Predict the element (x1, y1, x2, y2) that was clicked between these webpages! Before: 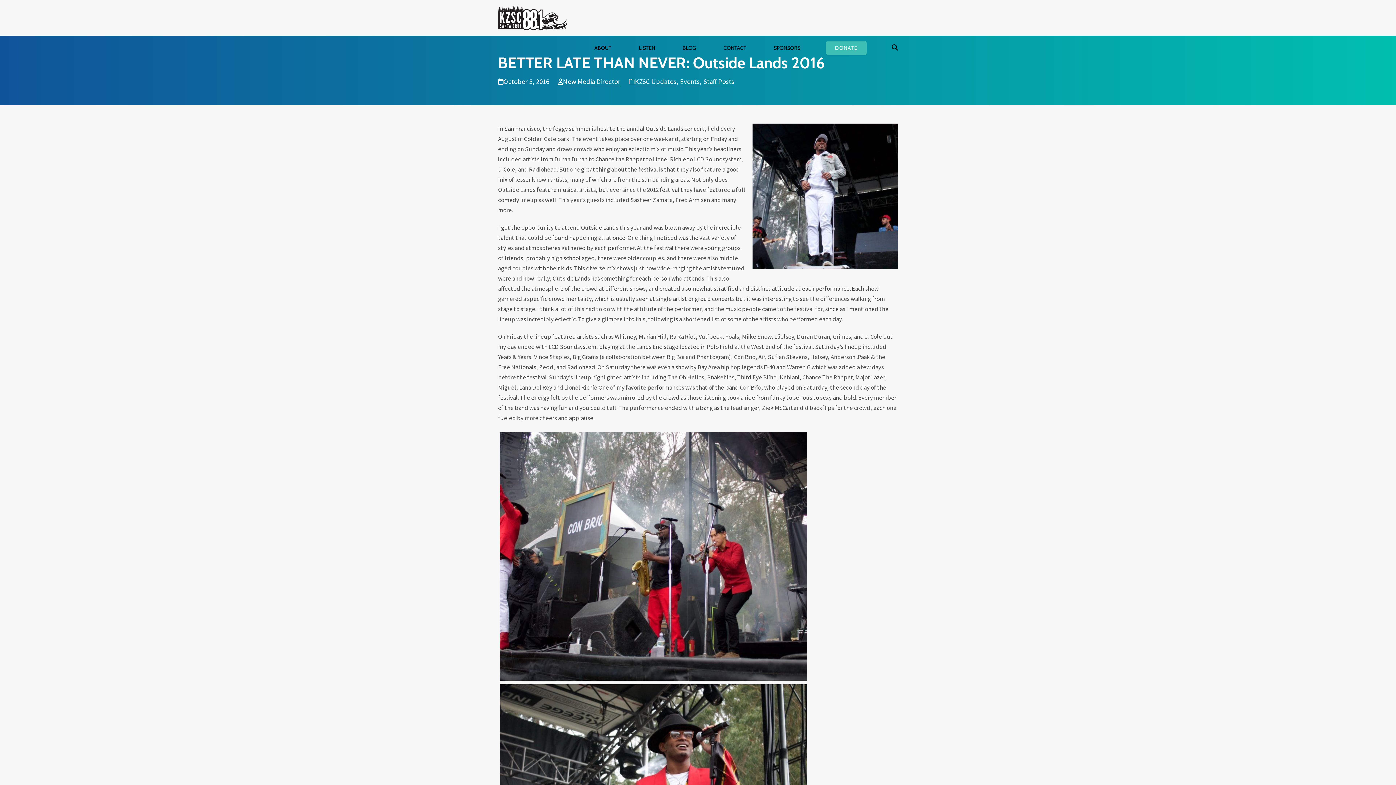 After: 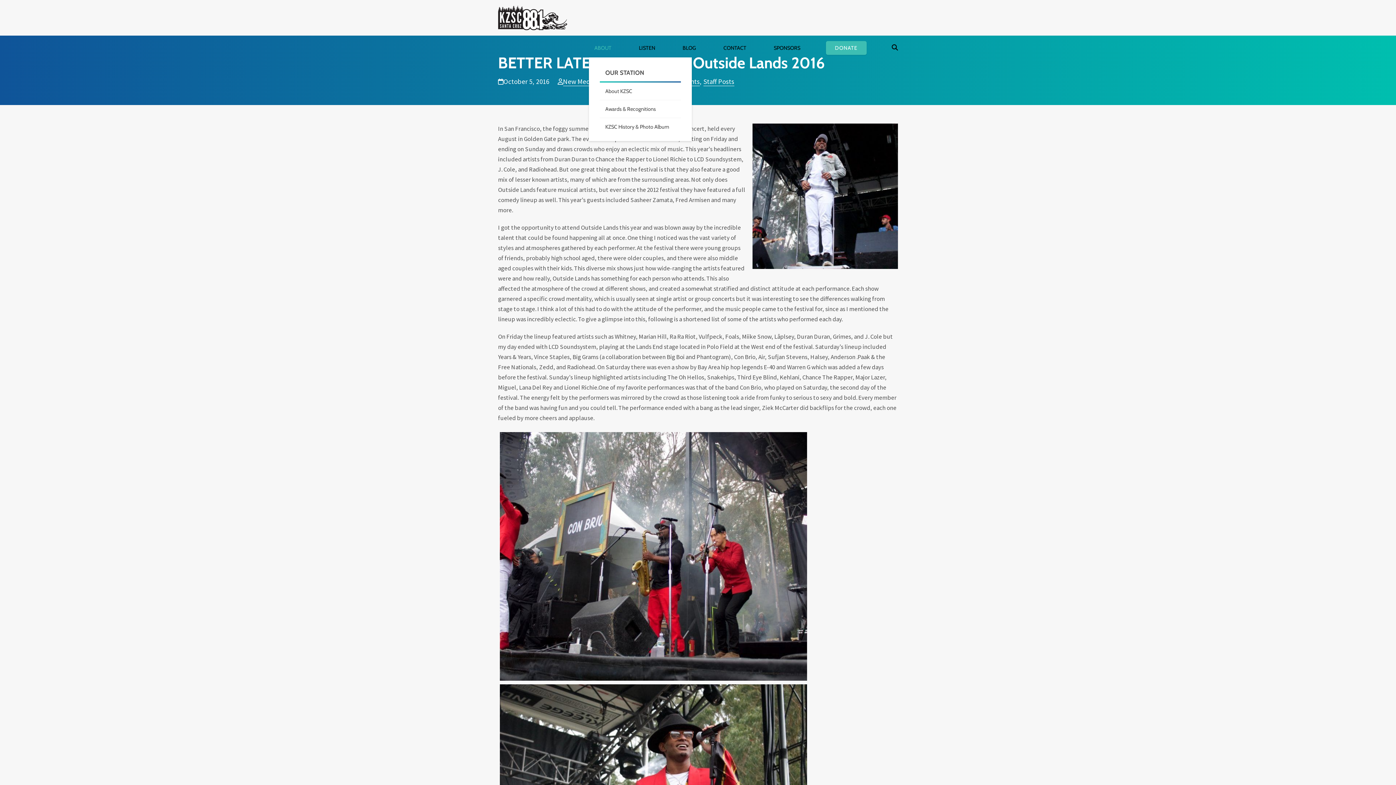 Action: bbox: (589, 37, 617, 58) label: ABOUT